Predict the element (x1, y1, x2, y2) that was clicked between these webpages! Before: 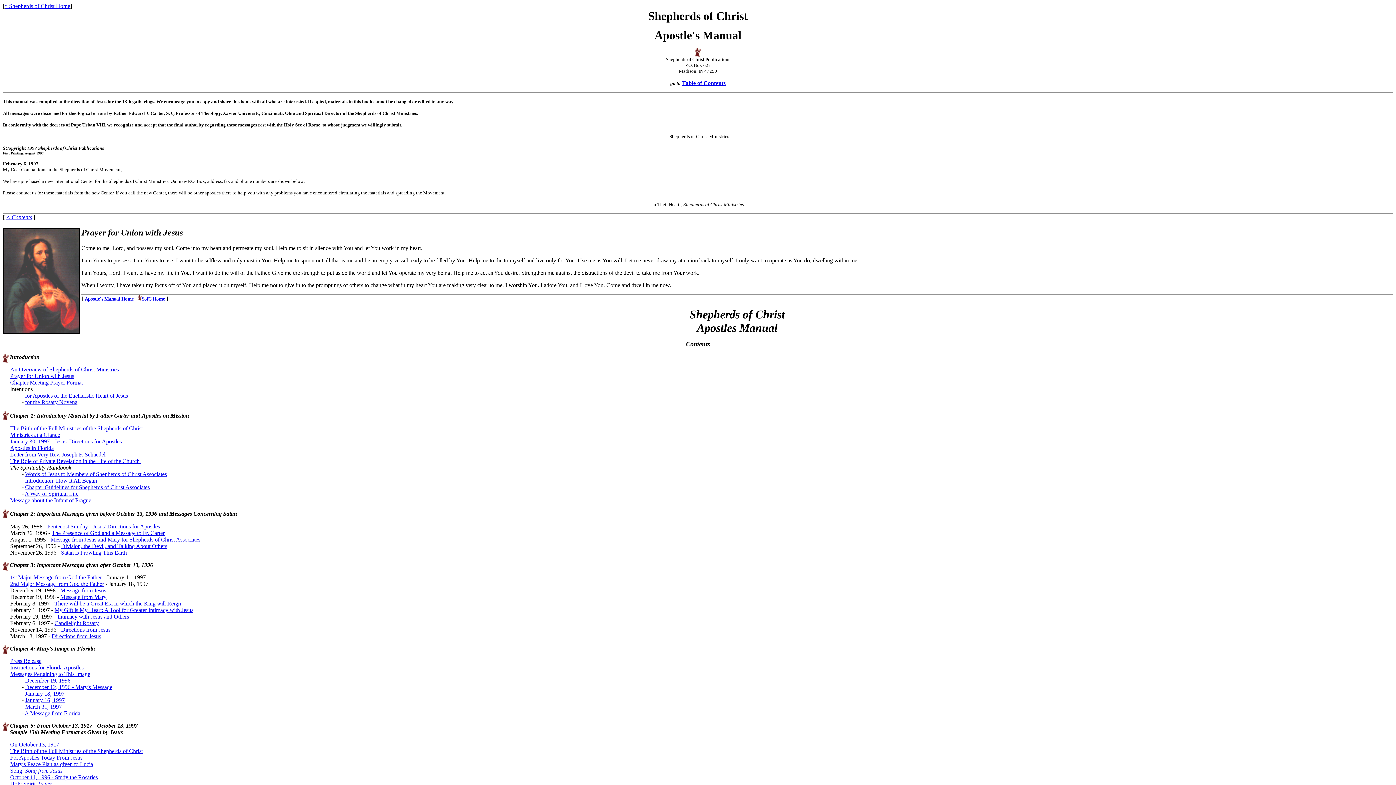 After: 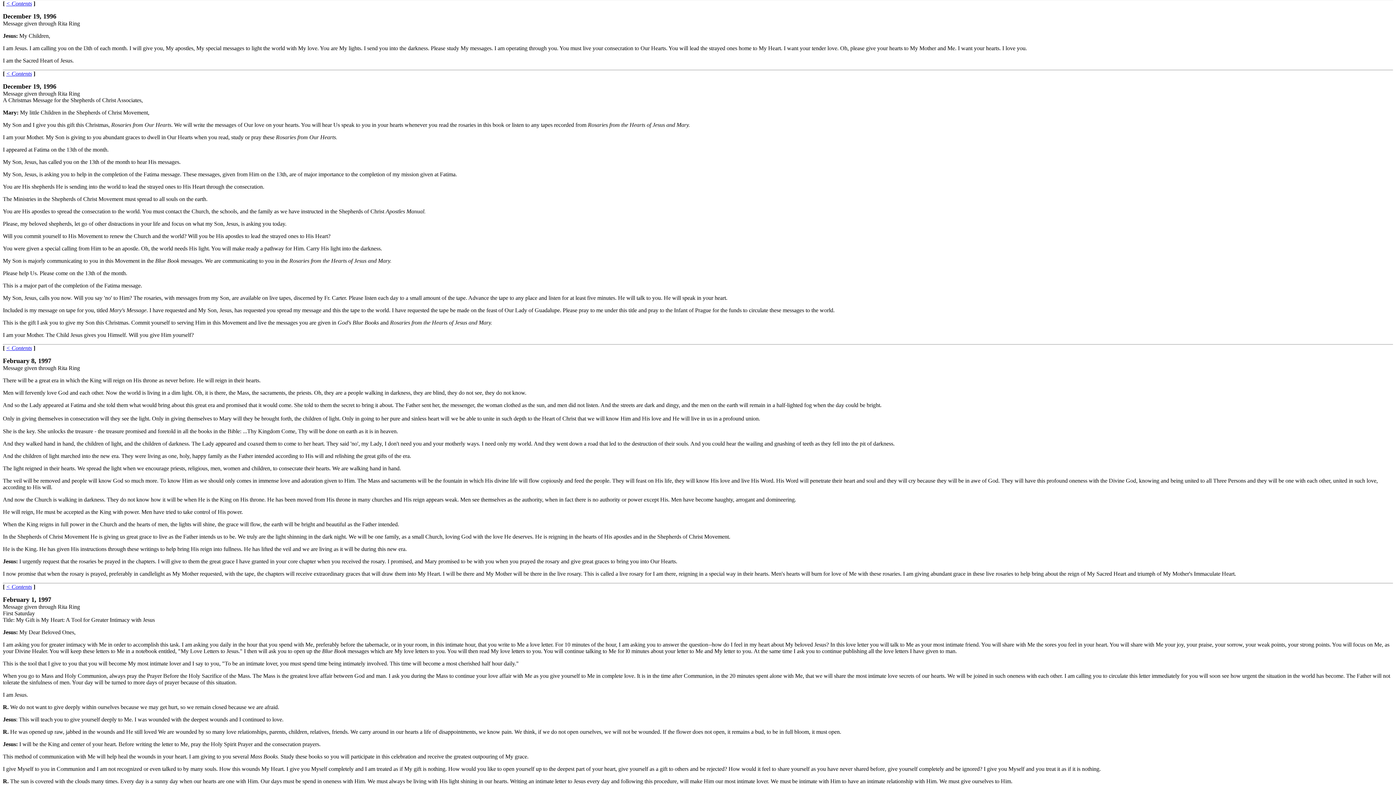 Action: bbox: (60, 587, 106, 593) label: Message from Jesus